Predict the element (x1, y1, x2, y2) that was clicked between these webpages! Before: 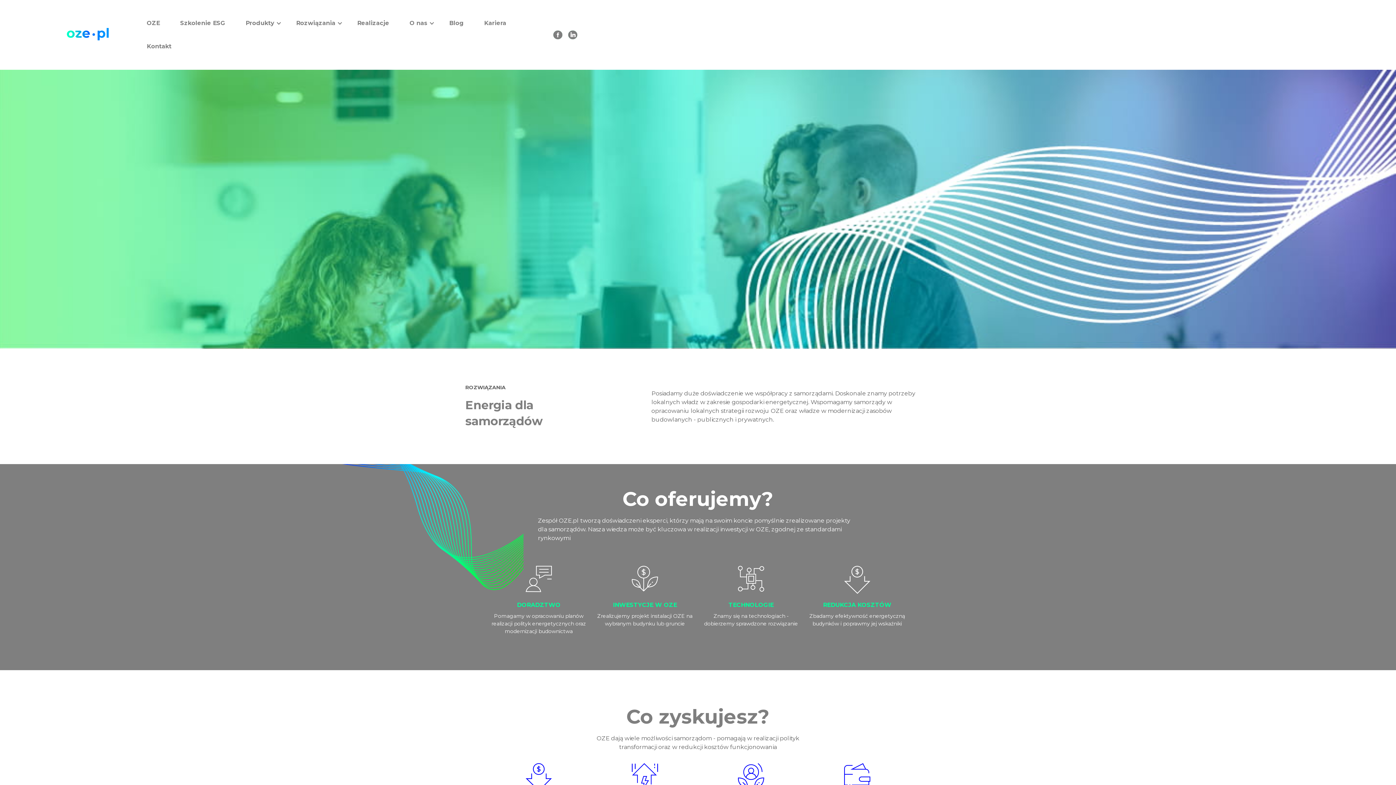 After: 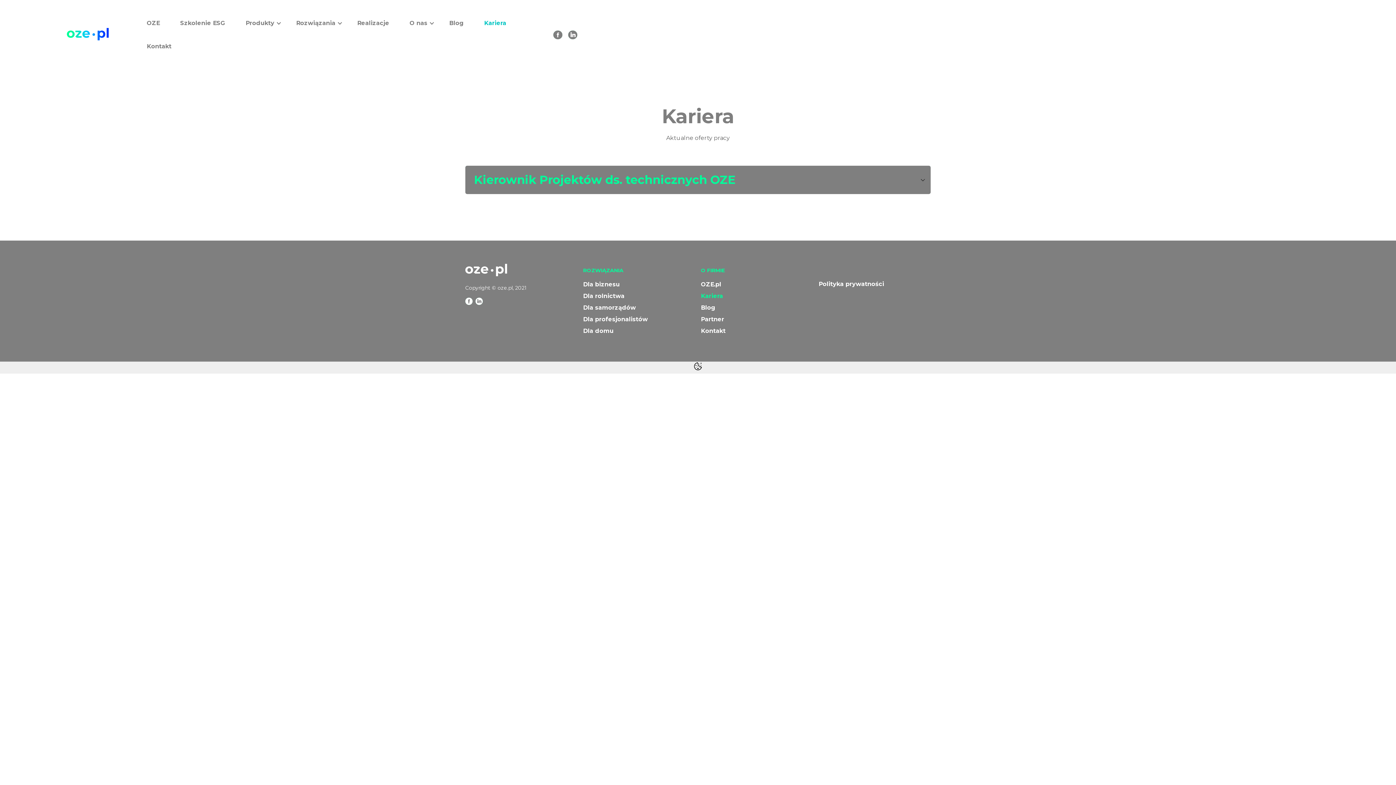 Action: bbox: (476, 11, 513, 34) label: Kariera